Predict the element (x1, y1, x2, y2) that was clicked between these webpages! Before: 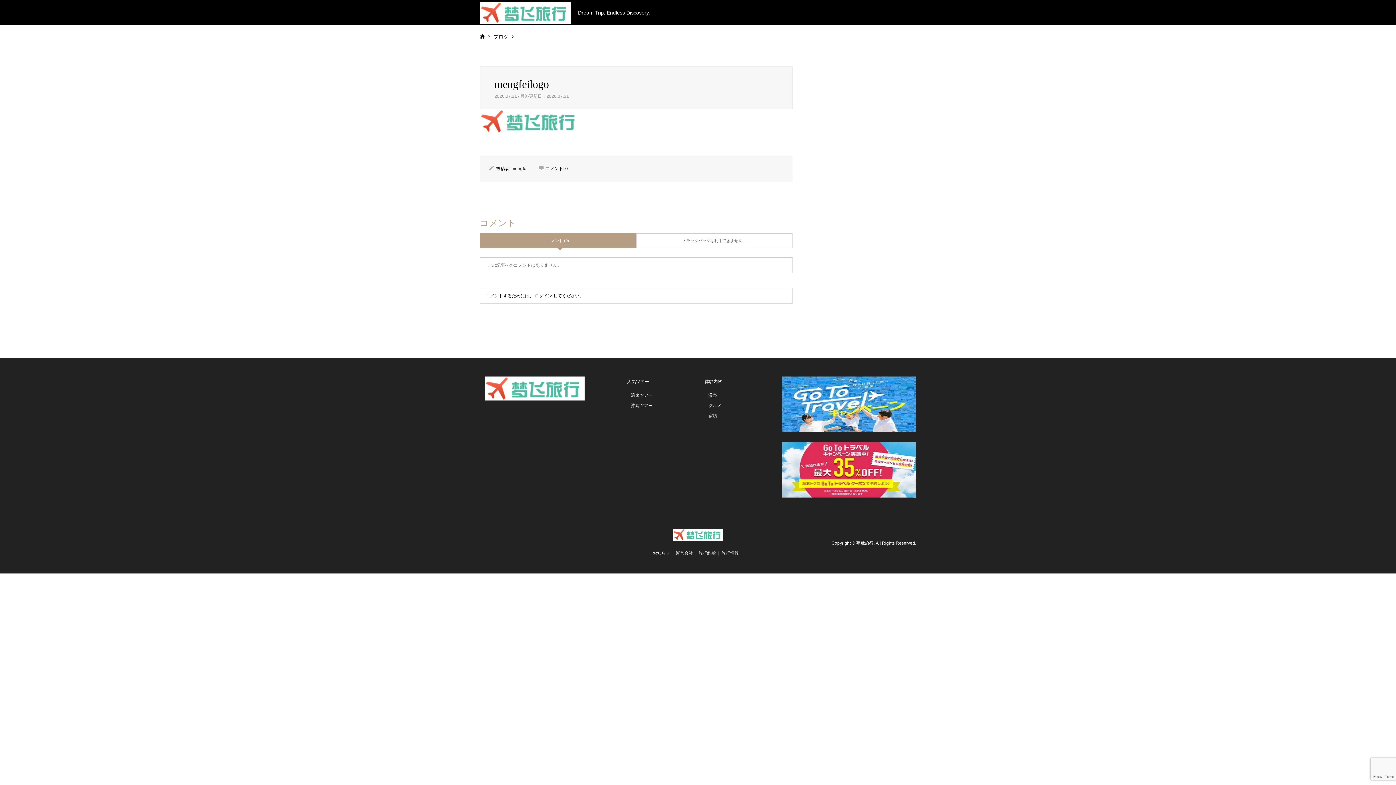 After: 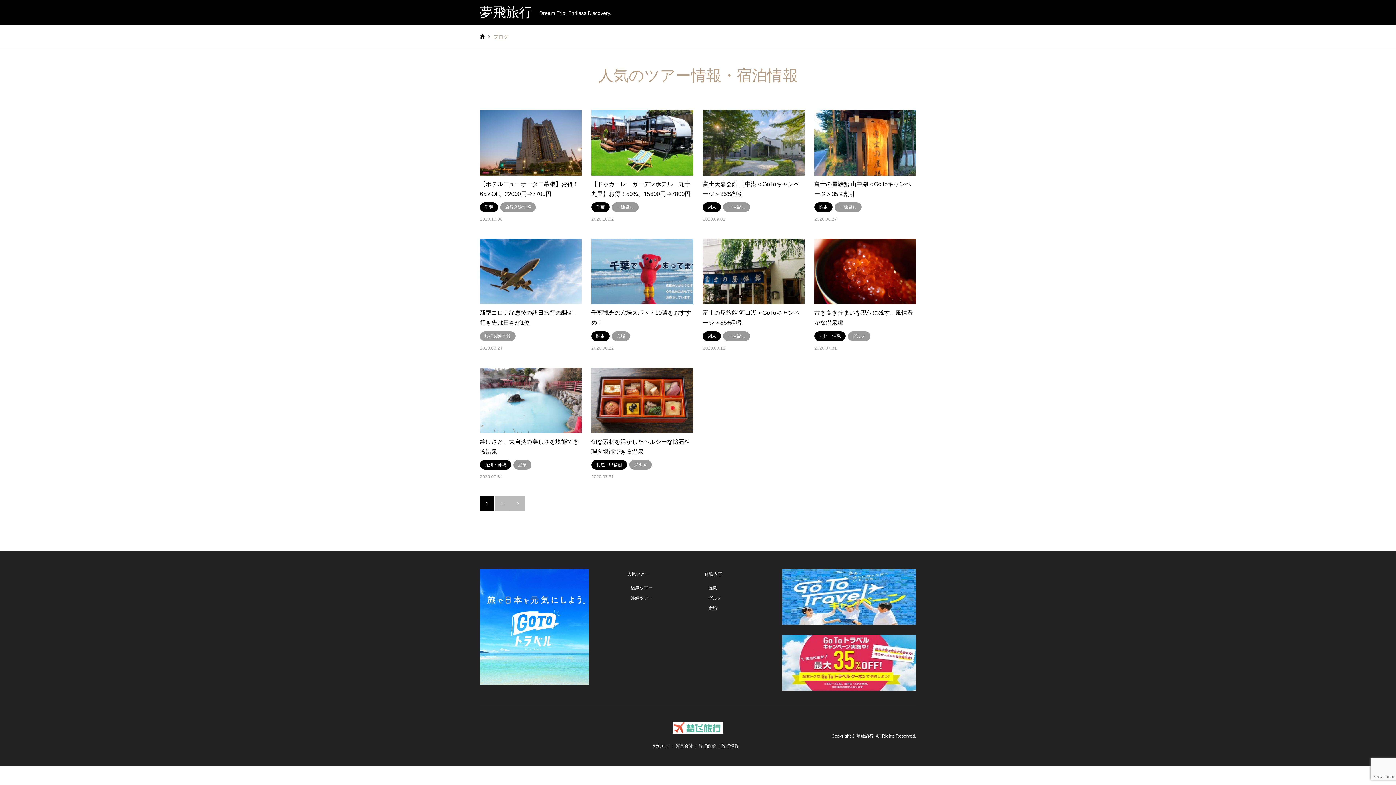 Action: label: 旅行情報 bbox: (721, 551, 739, 556)